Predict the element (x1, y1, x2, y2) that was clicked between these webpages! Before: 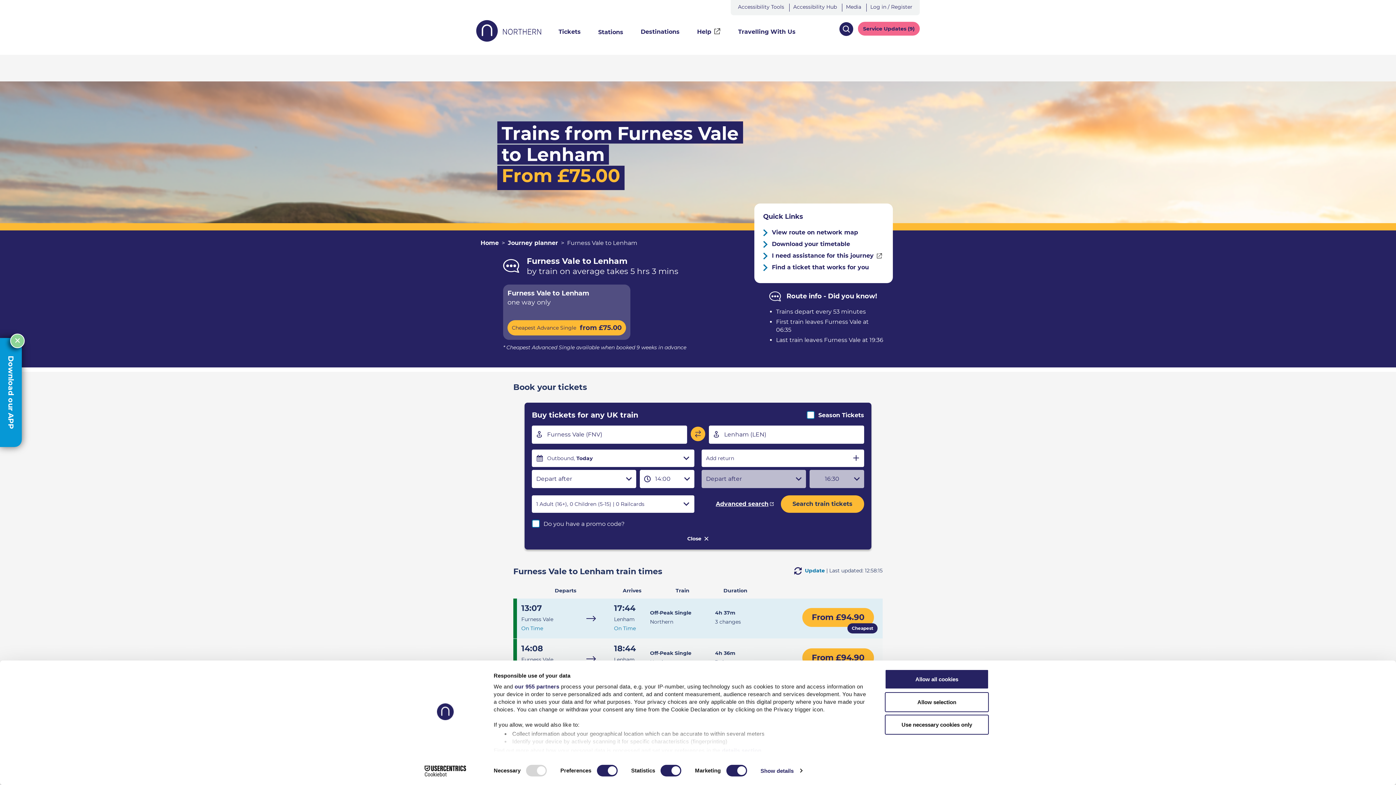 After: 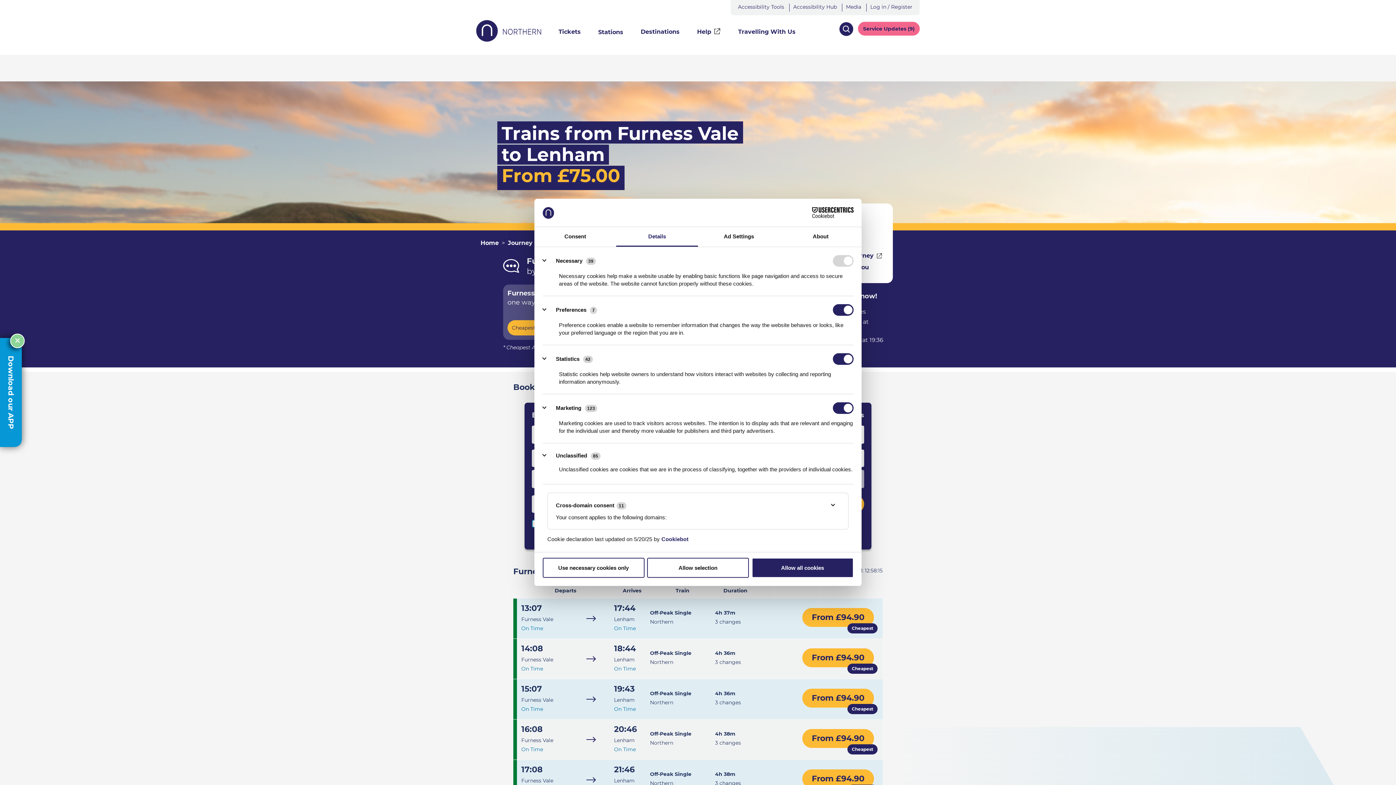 Action: bbox: (760, 765, 802, 776) label: Show details